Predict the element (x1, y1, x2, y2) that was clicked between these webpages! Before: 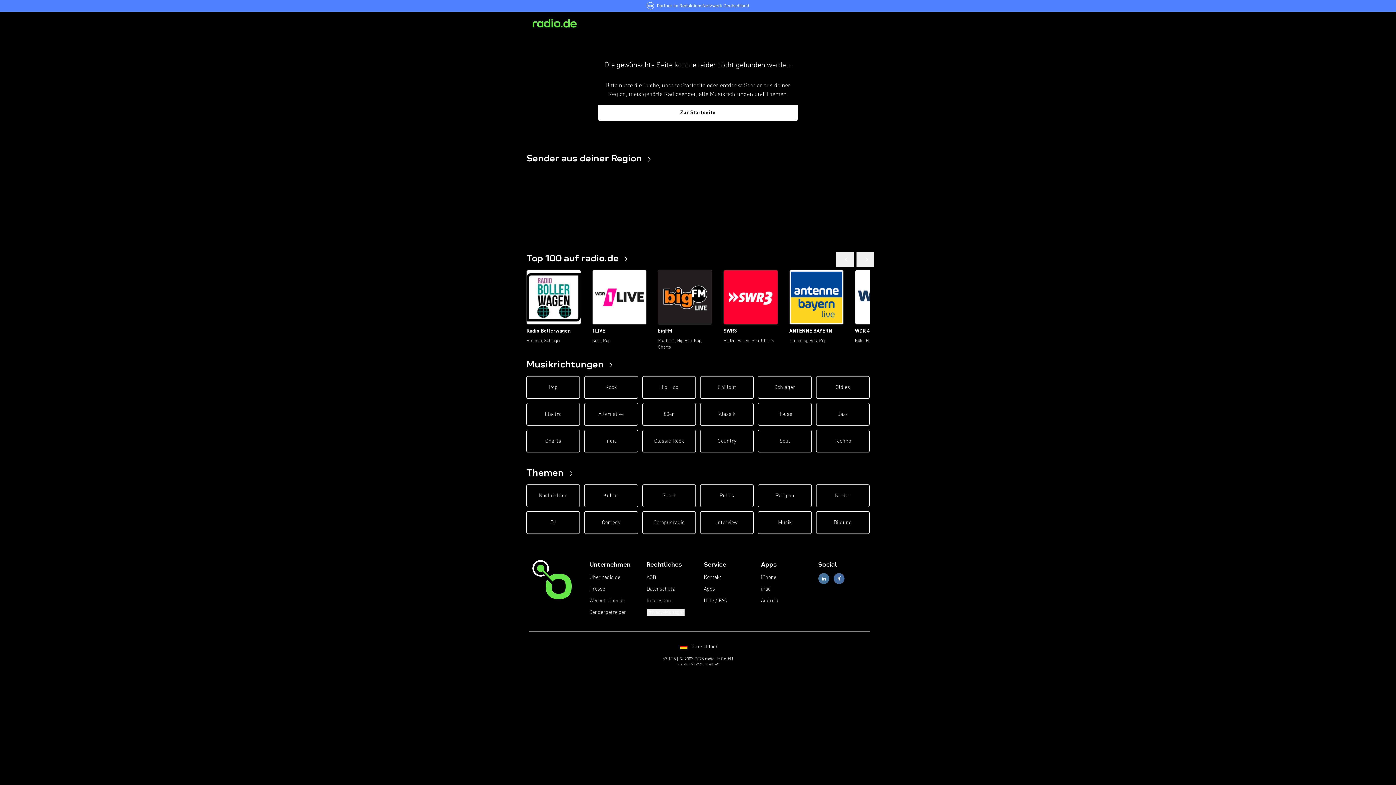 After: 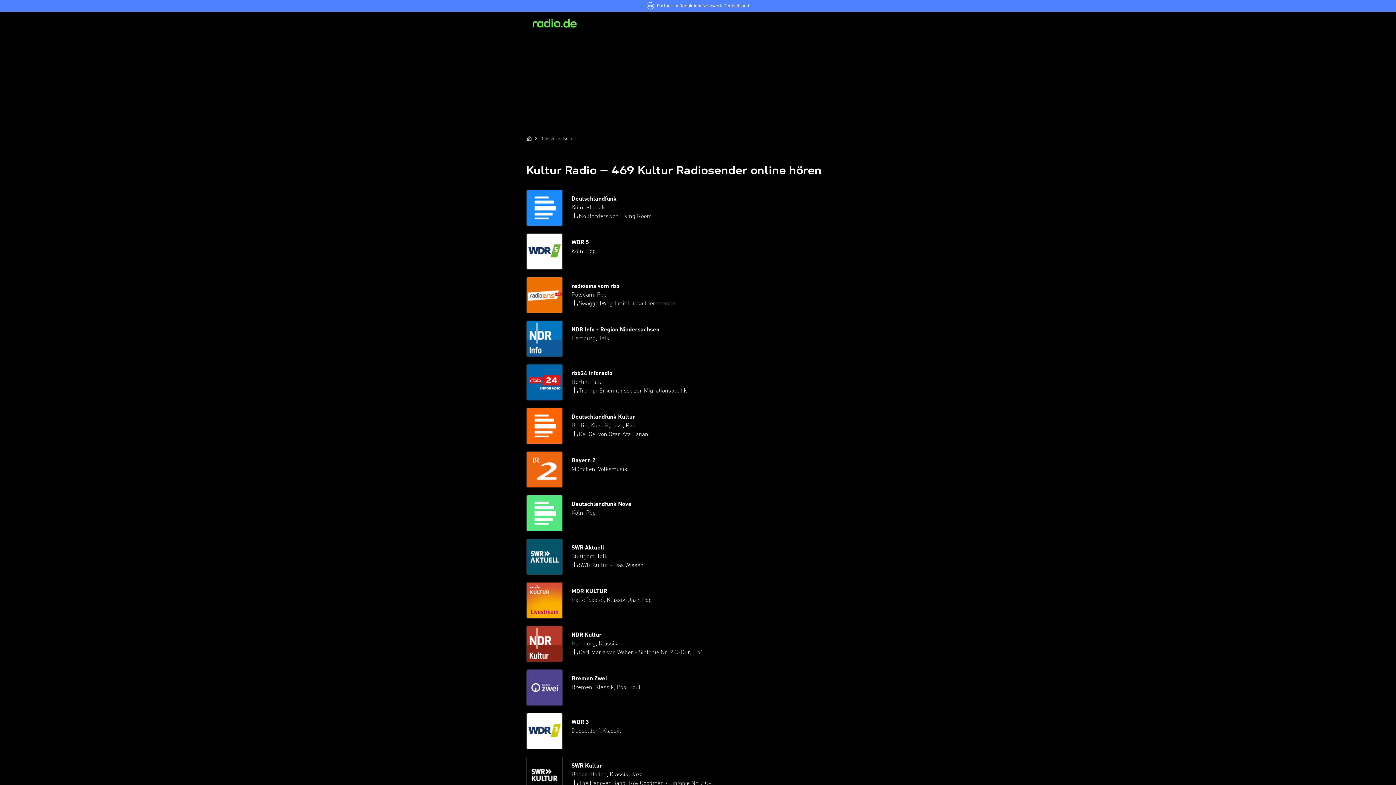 Action: label: Kultur bbox: (584, 484, 638, 507)